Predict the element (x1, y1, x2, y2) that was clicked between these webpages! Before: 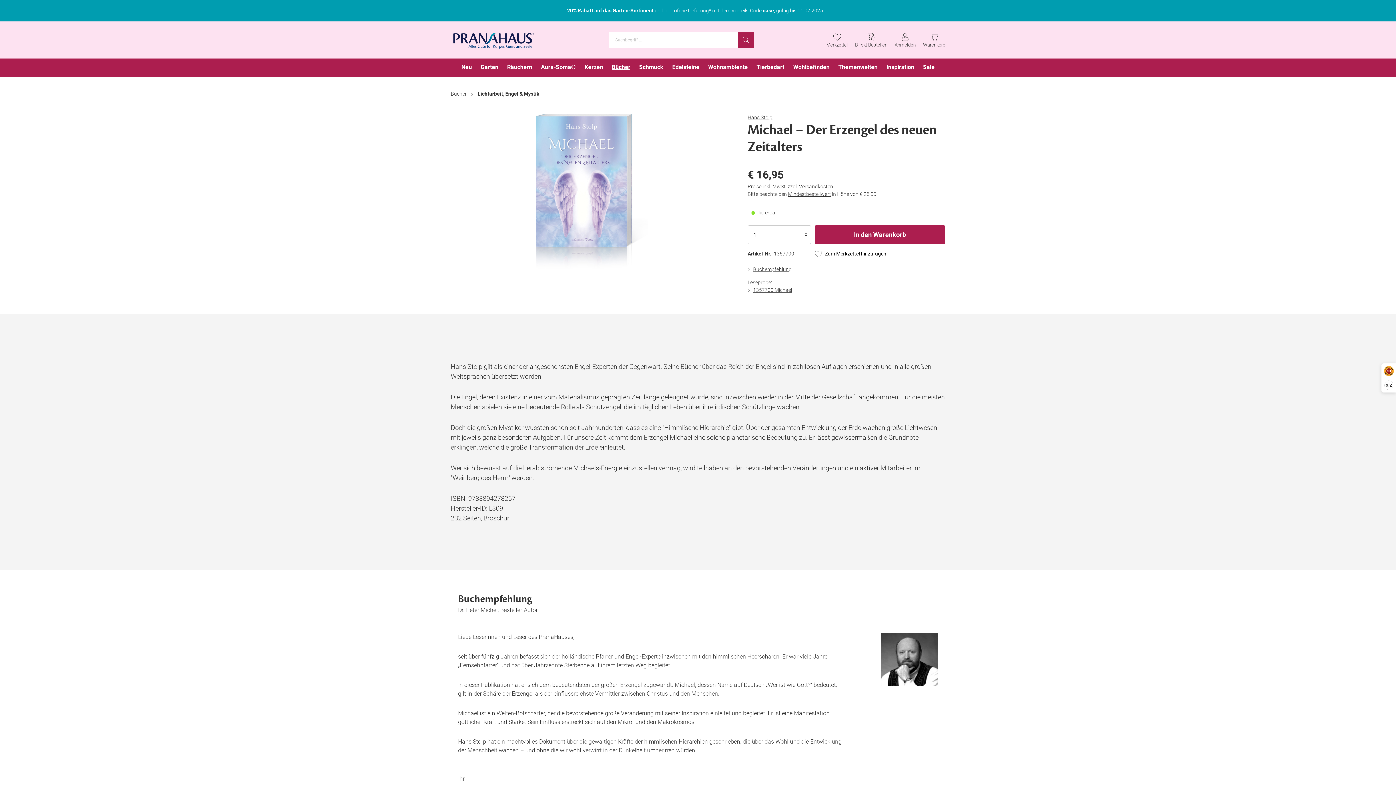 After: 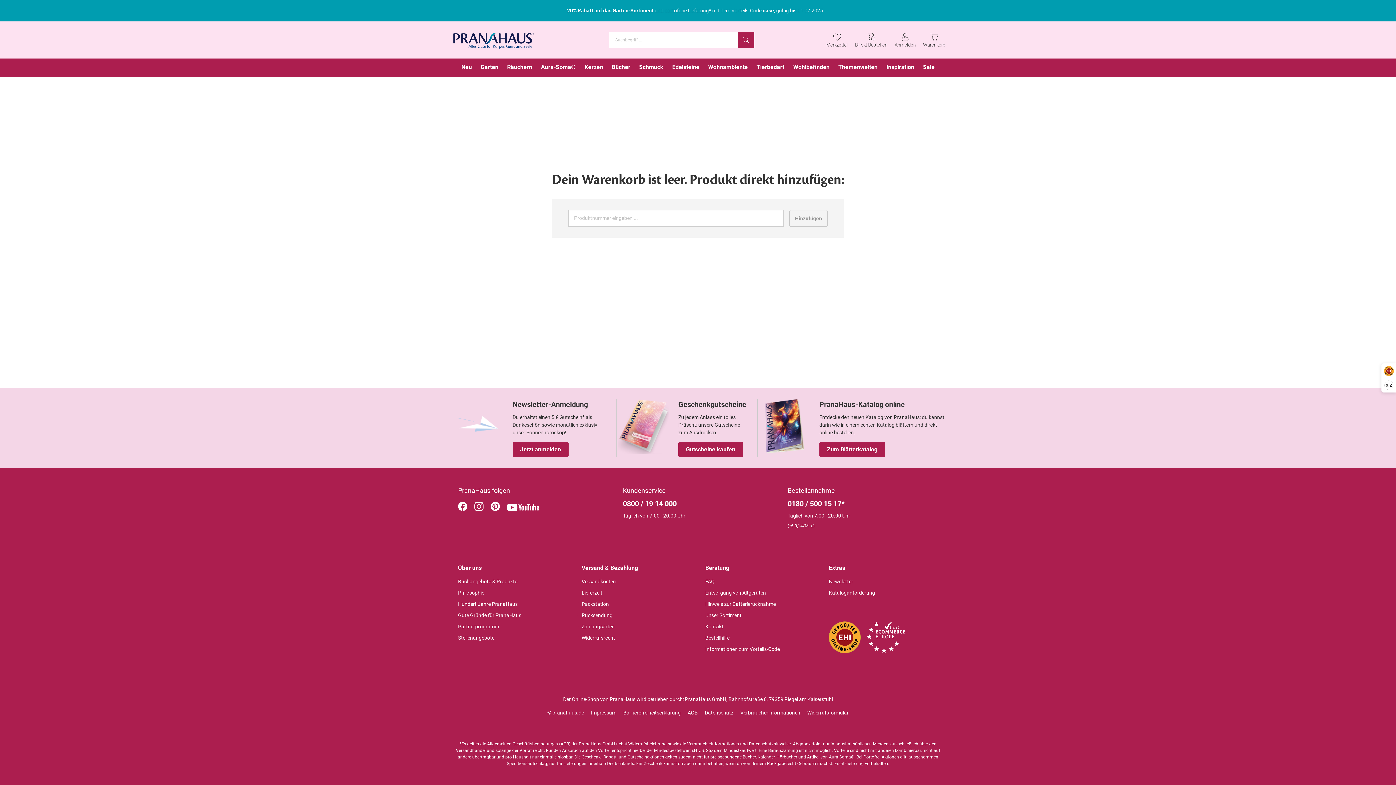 Action: label: Direkt Bestellen bbox: (855, 32, 887, 48)